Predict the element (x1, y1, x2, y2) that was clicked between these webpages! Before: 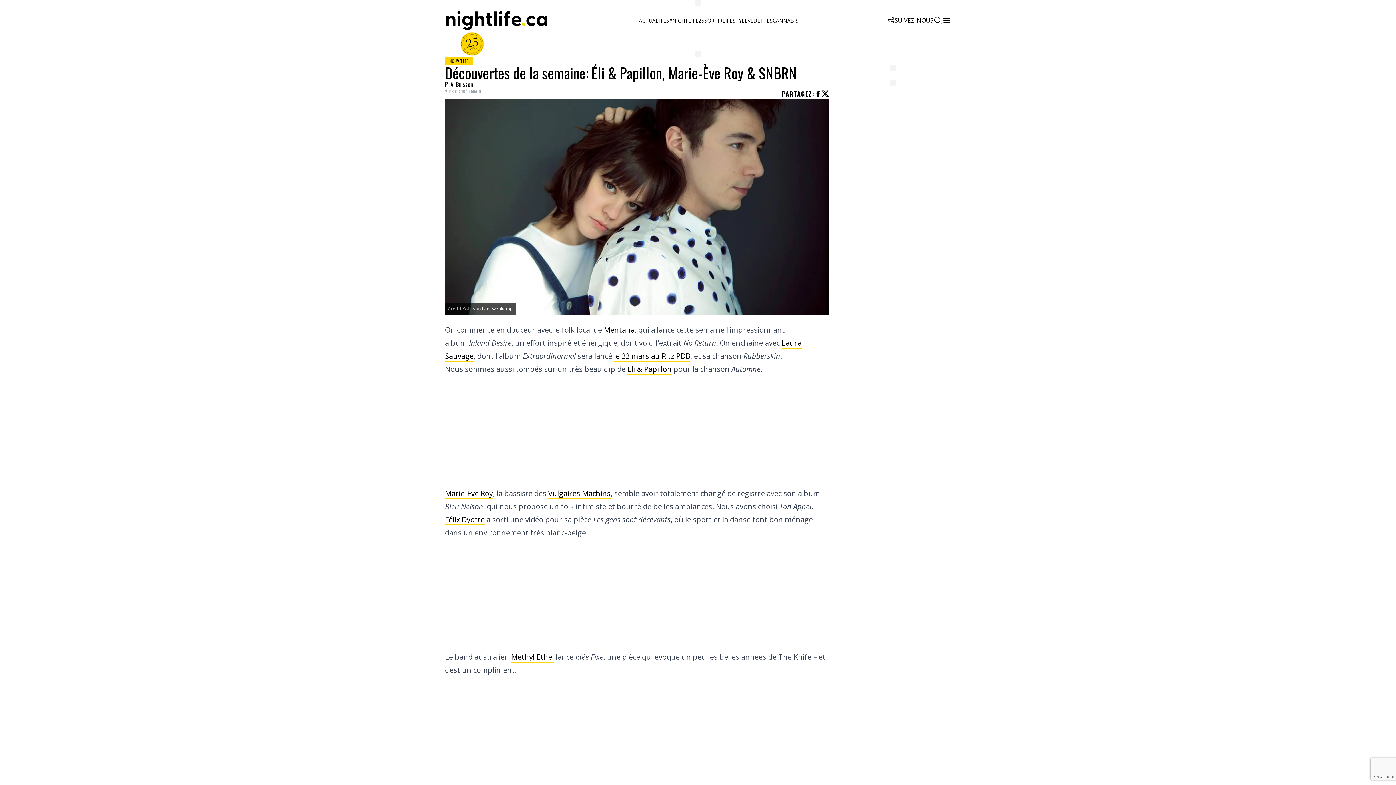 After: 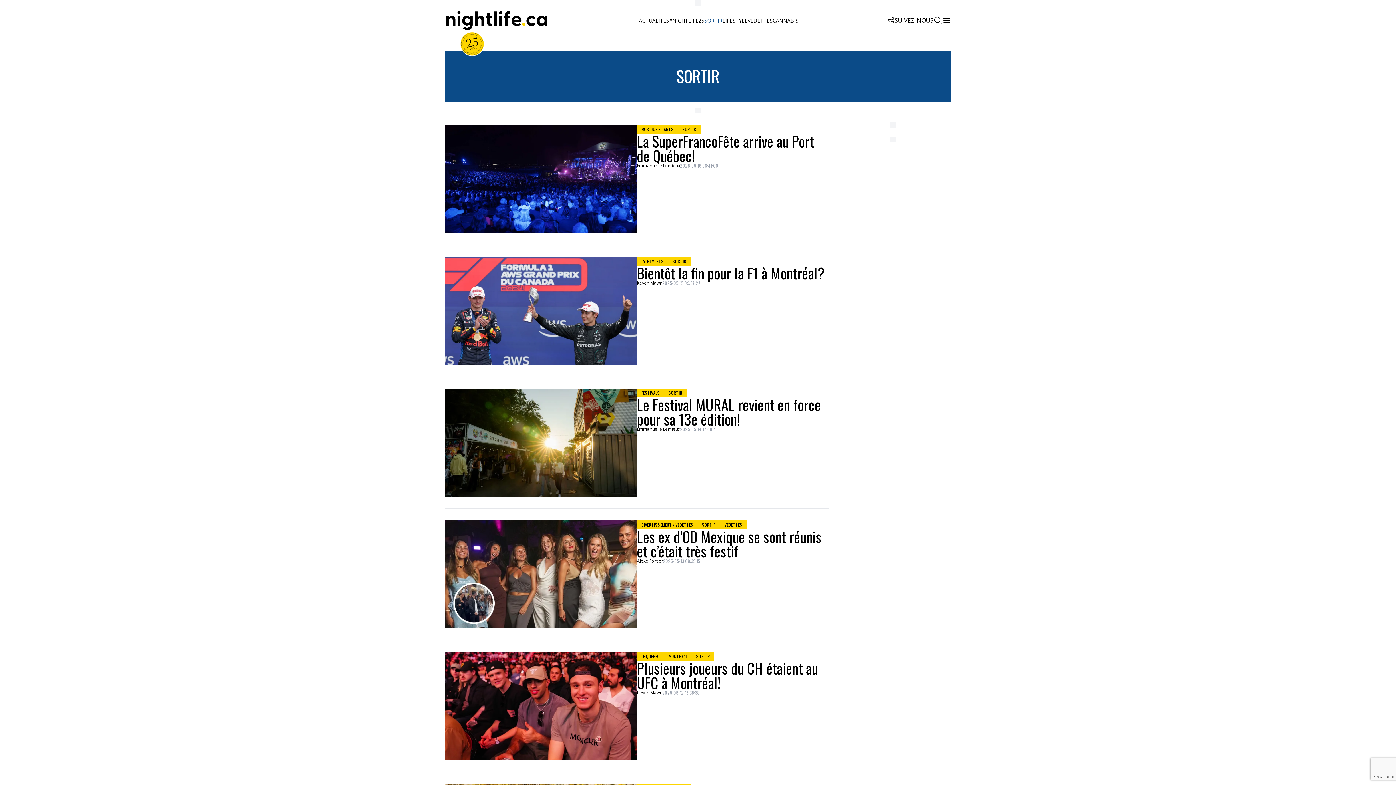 Action: bbox: (704, 17, 722, 24) label: SORTIR